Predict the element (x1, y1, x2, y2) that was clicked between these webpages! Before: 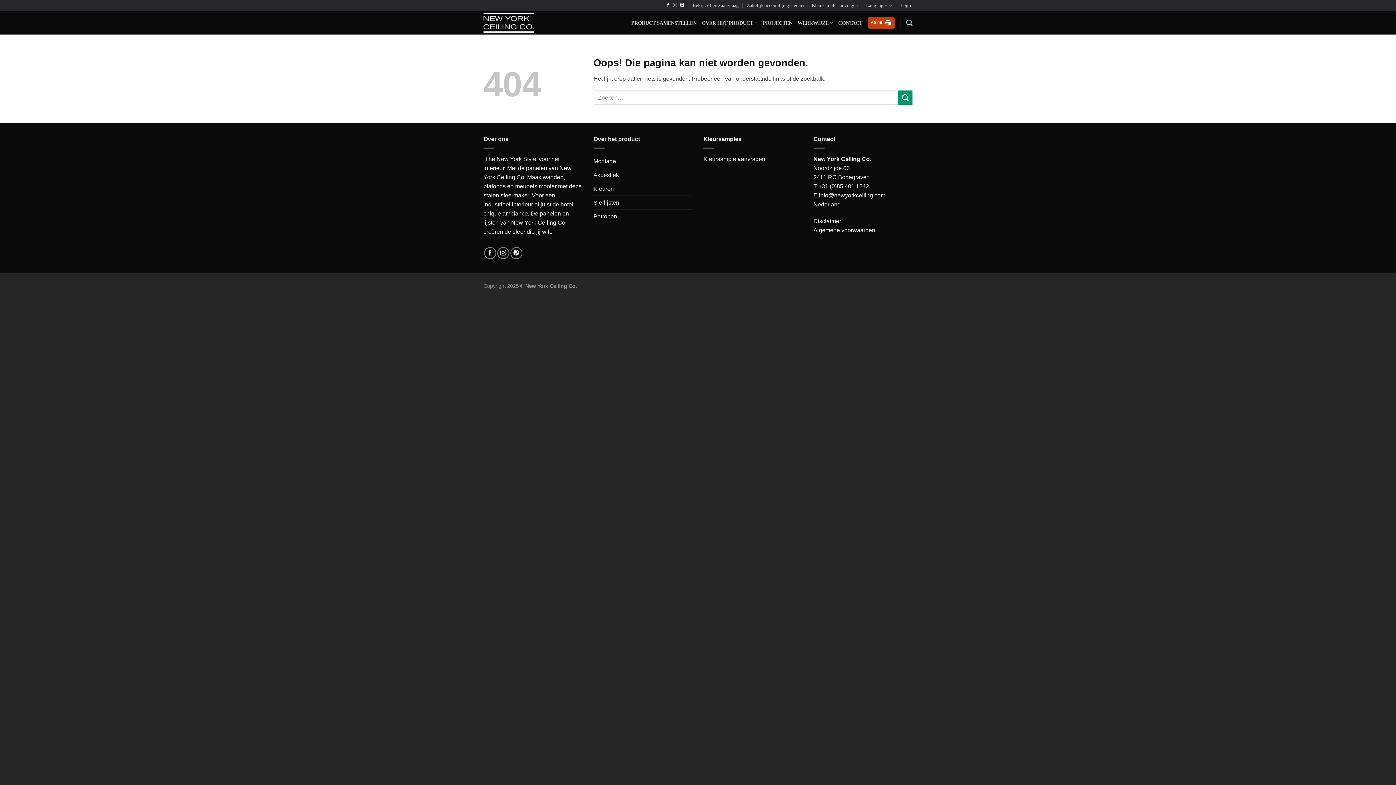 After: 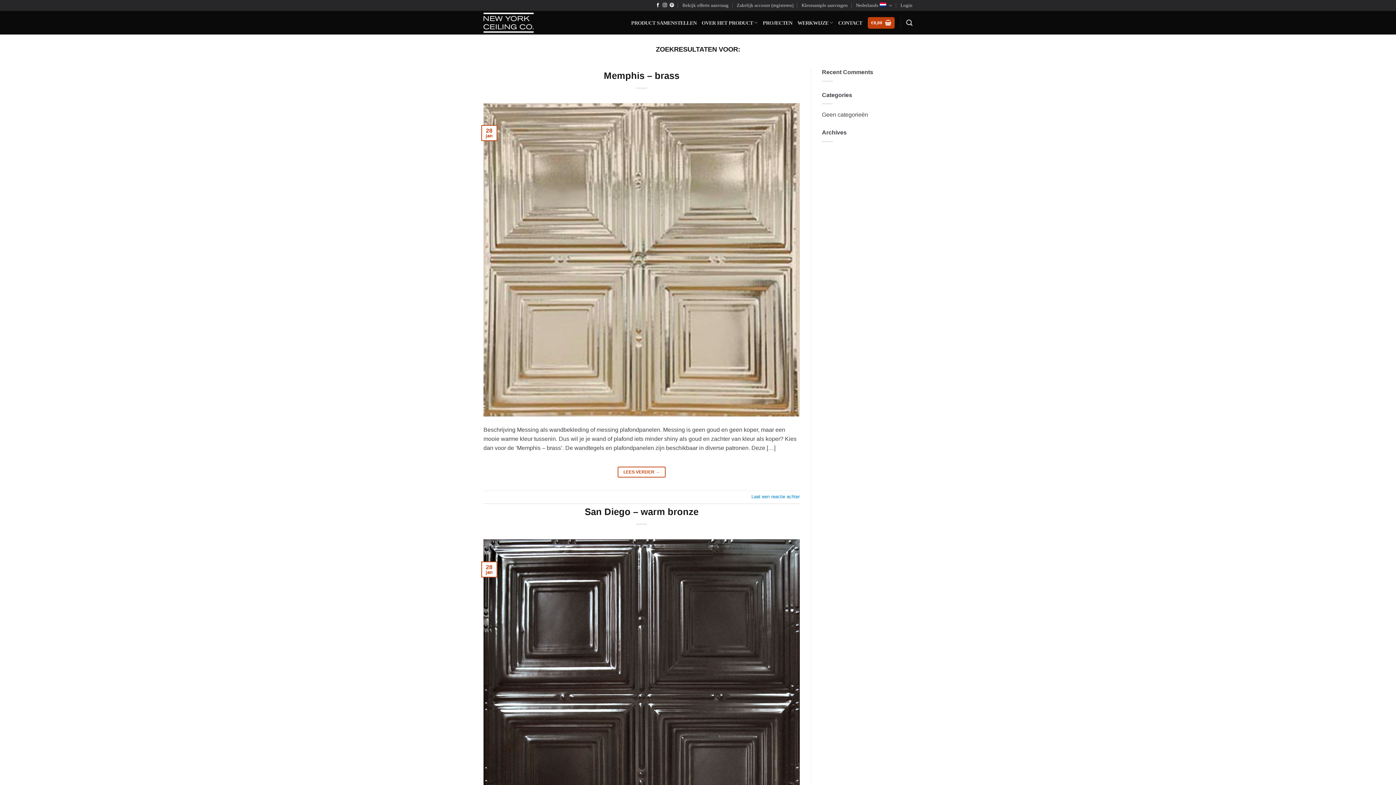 Action: label: Verzenden bbox: (898, 90, 912, 104)